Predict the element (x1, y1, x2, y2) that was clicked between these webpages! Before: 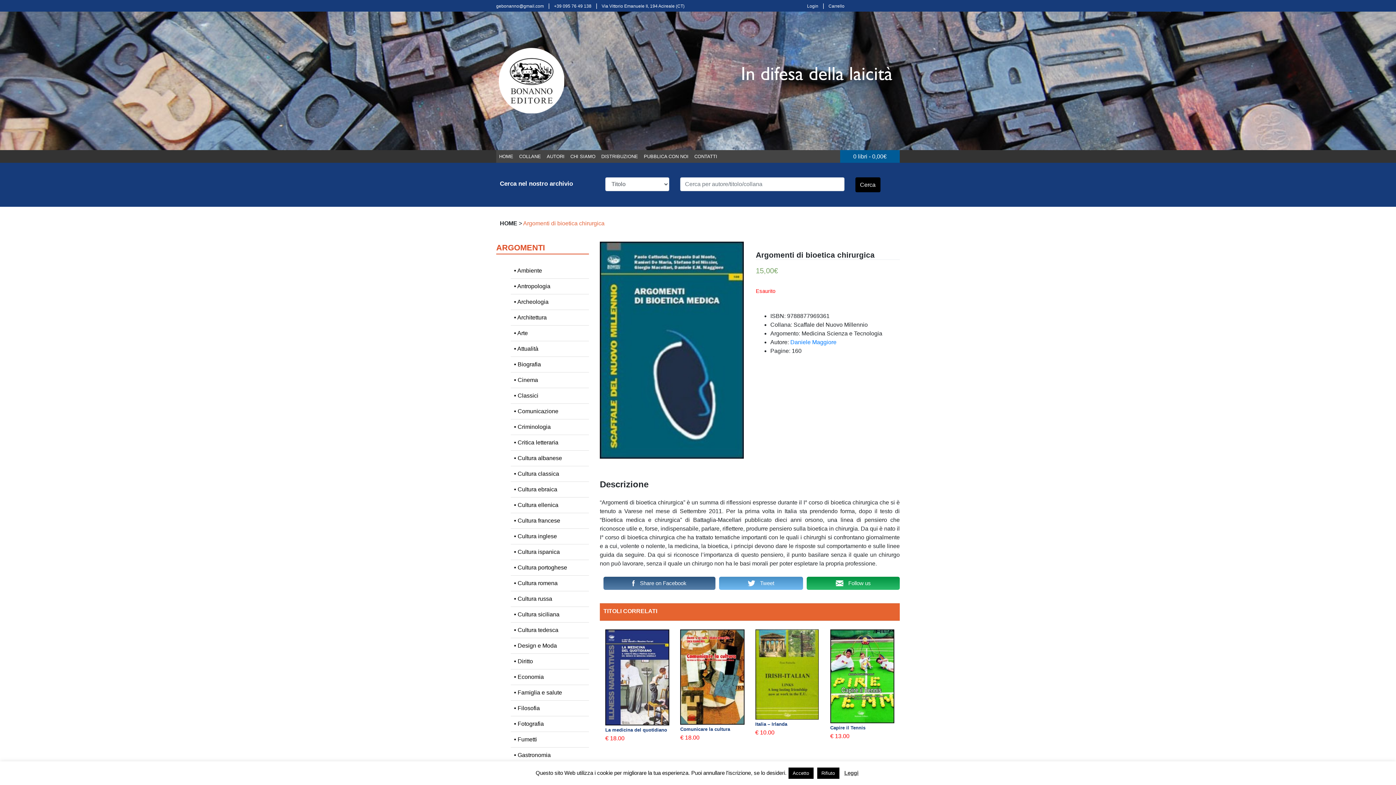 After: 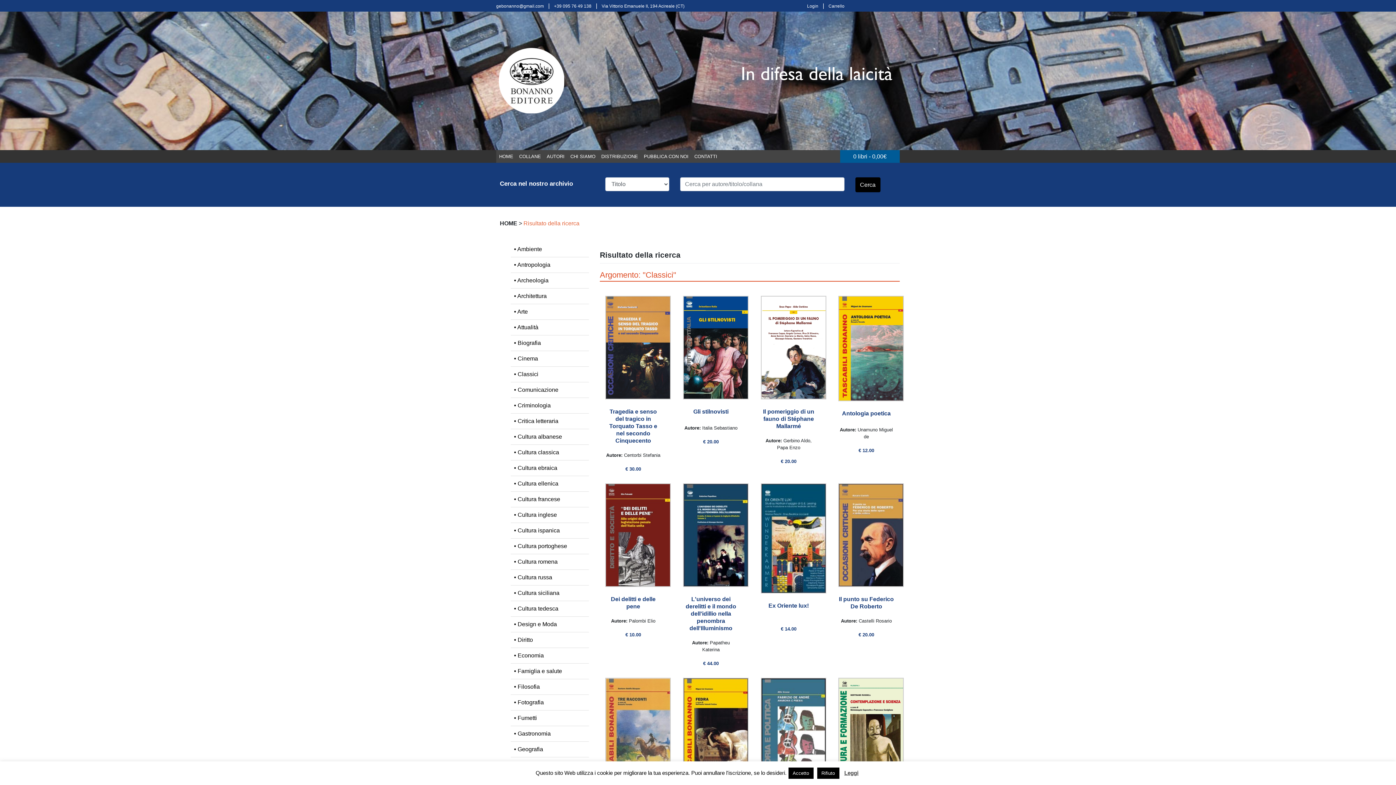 Action: label: • Classici bbox: (514, 392, 538, 398)